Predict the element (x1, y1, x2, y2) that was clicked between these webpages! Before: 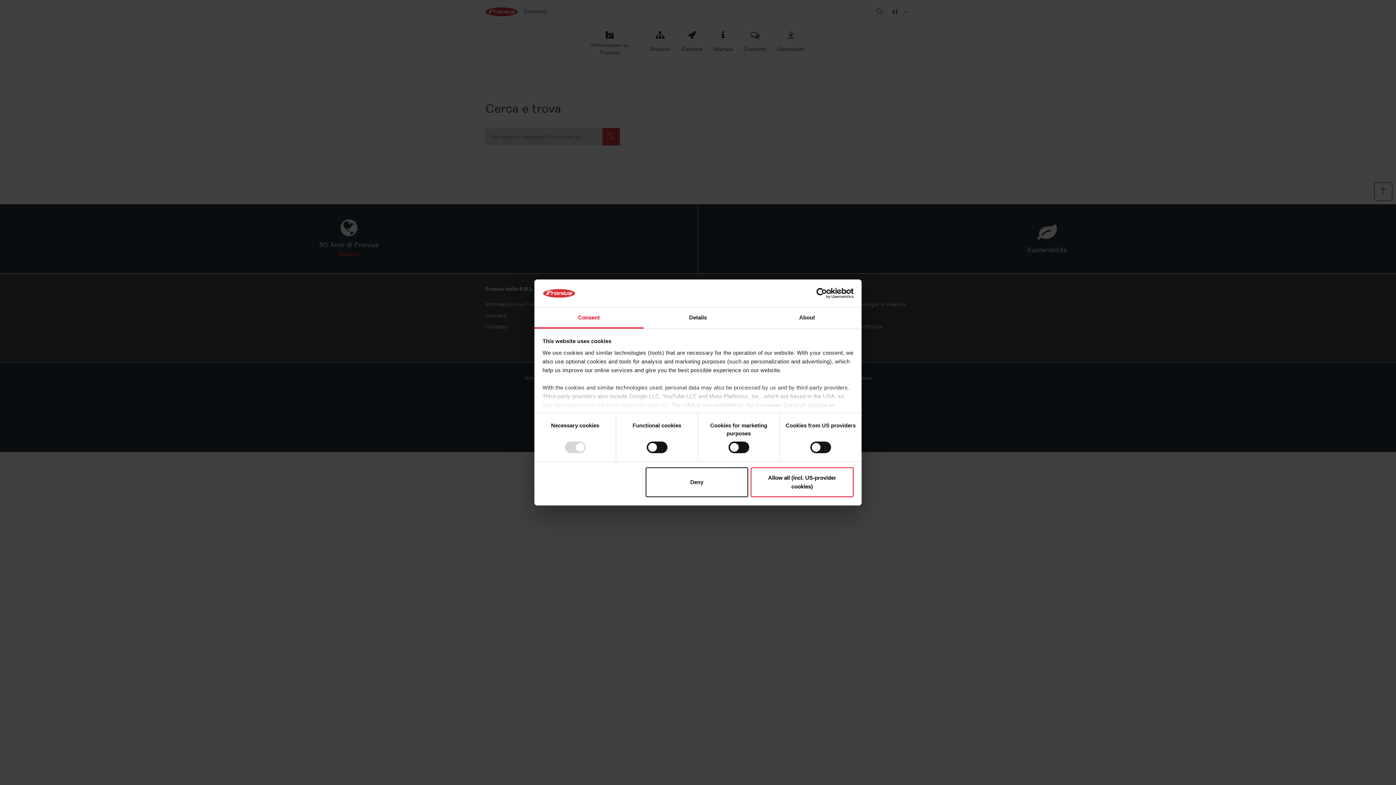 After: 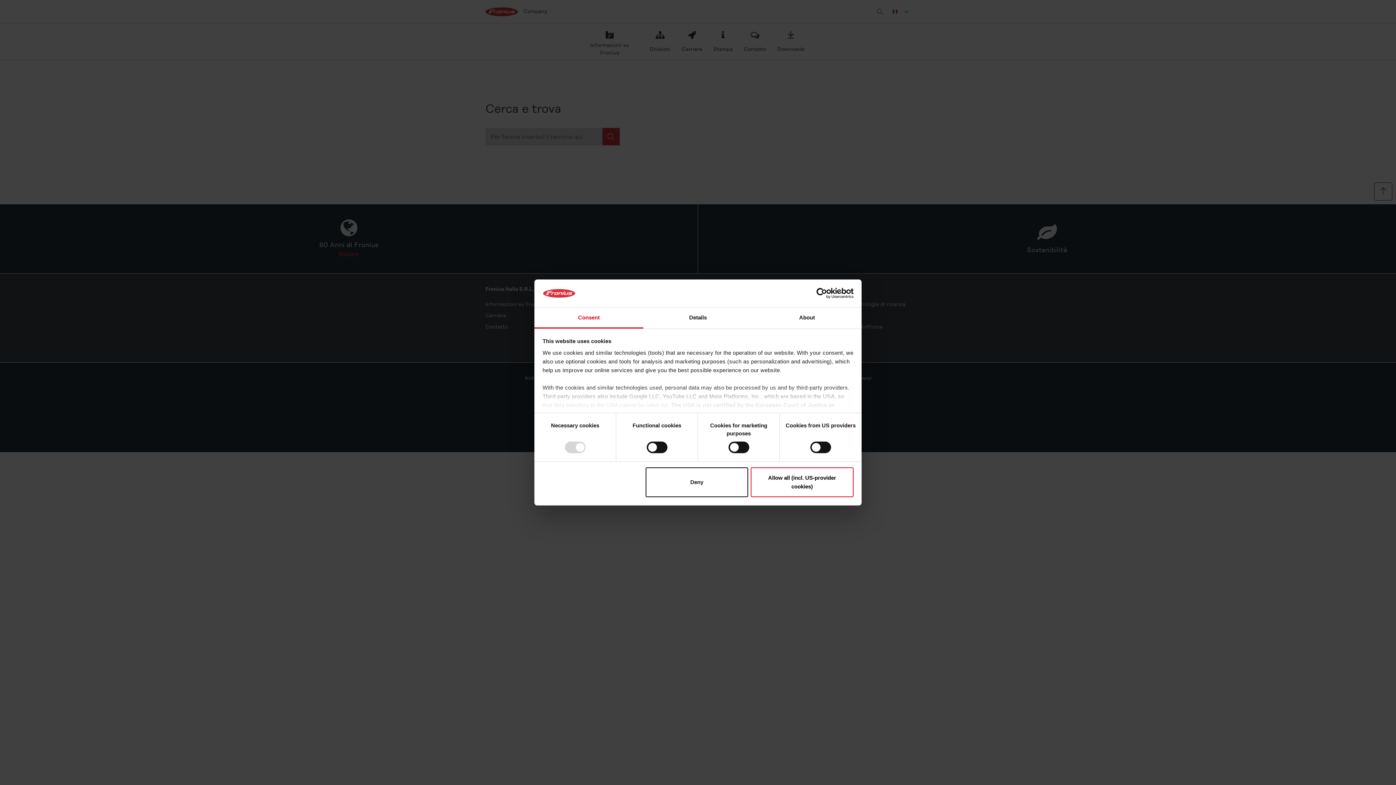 Action: label: Consent bbox: (534, 307, 643, 328)